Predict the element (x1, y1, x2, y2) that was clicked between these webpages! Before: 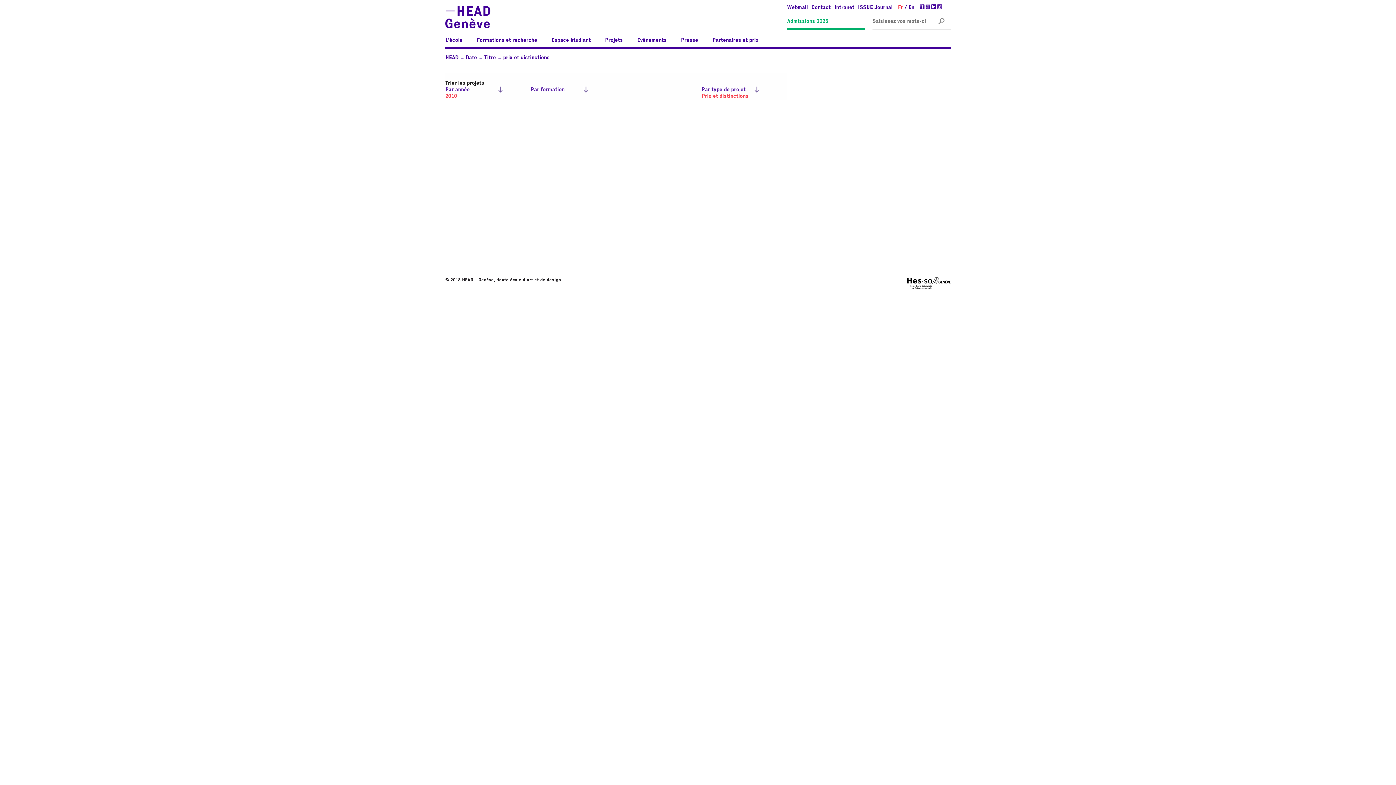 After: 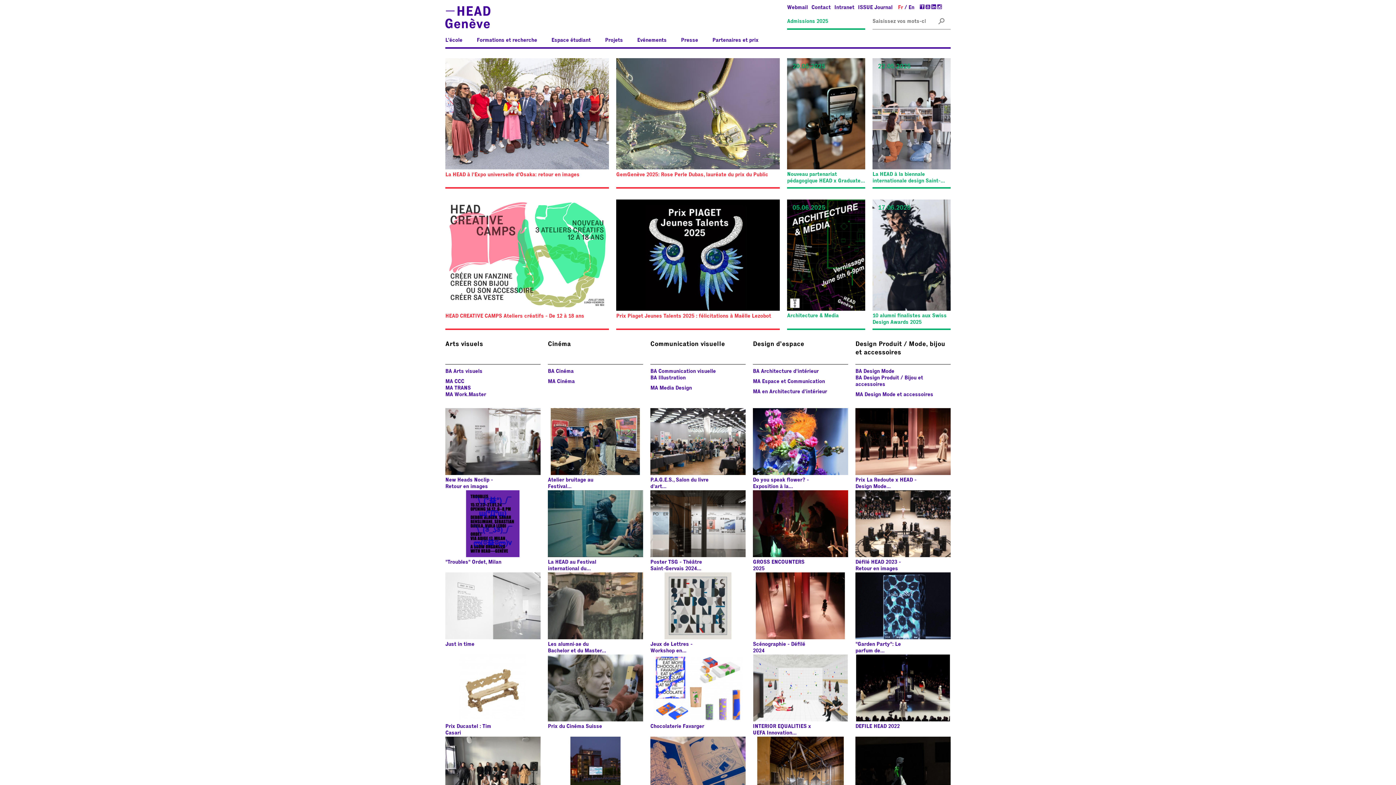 Action: bbox: (445, 55, 458, 60) label: HEAD